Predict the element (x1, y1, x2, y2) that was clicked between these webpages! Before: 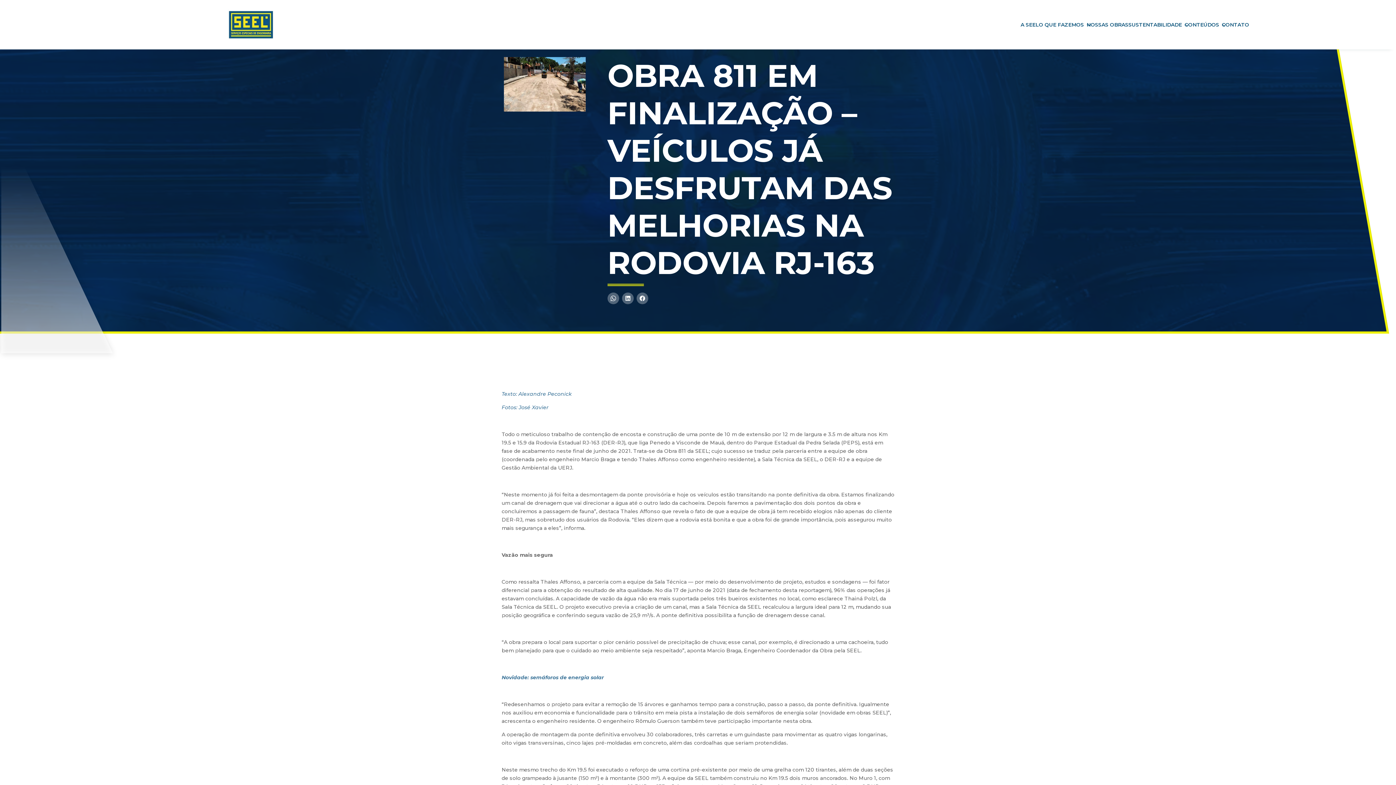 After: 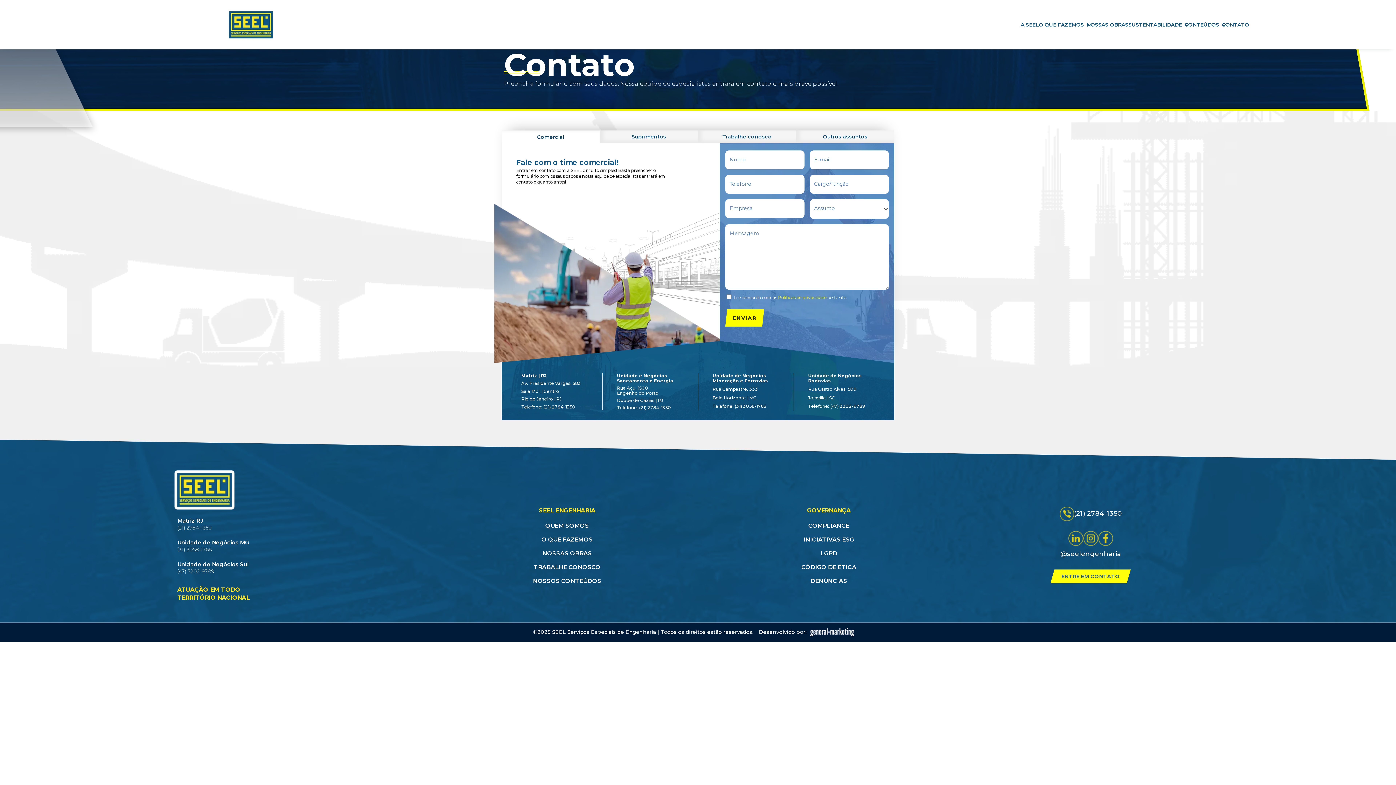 Action: bbox: (1222, 21, 1249, 28) label: CONTATO